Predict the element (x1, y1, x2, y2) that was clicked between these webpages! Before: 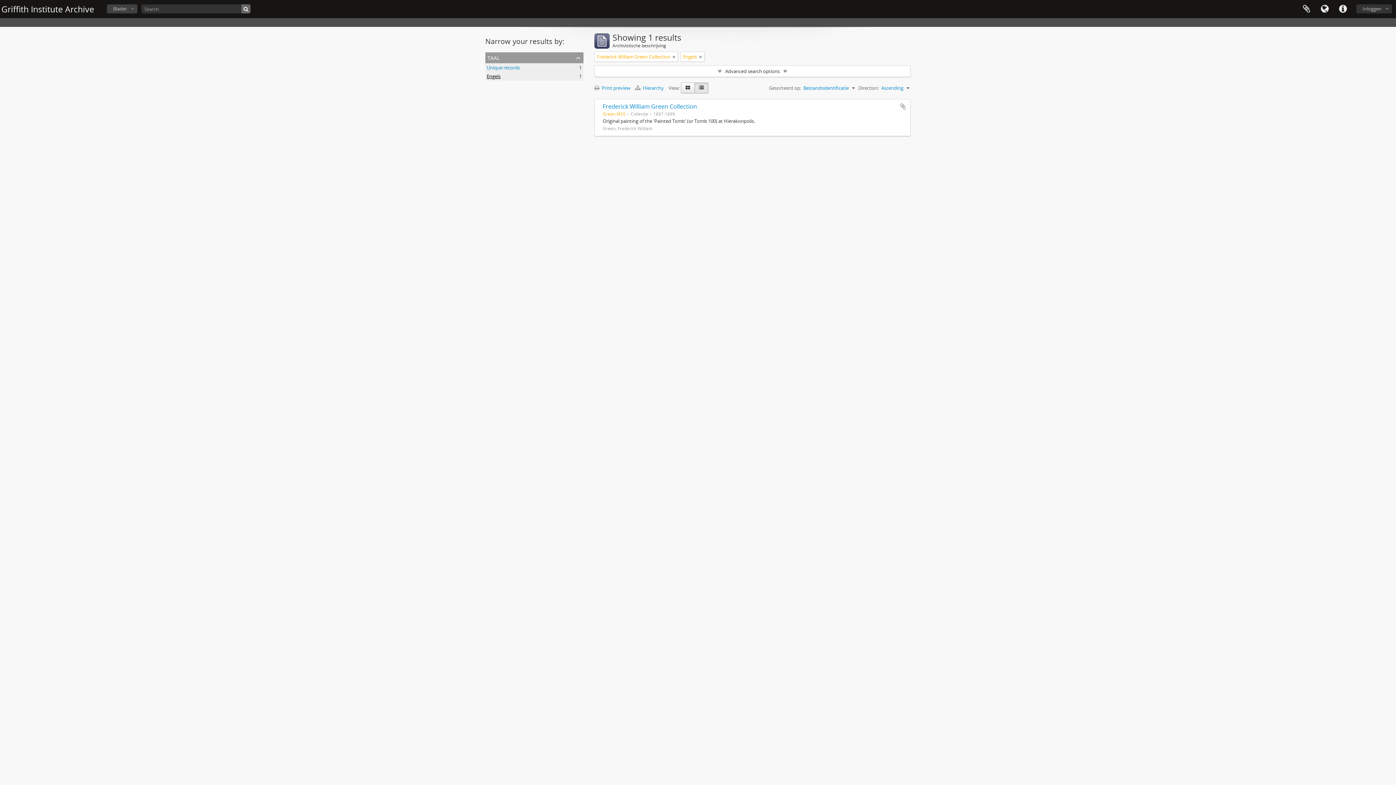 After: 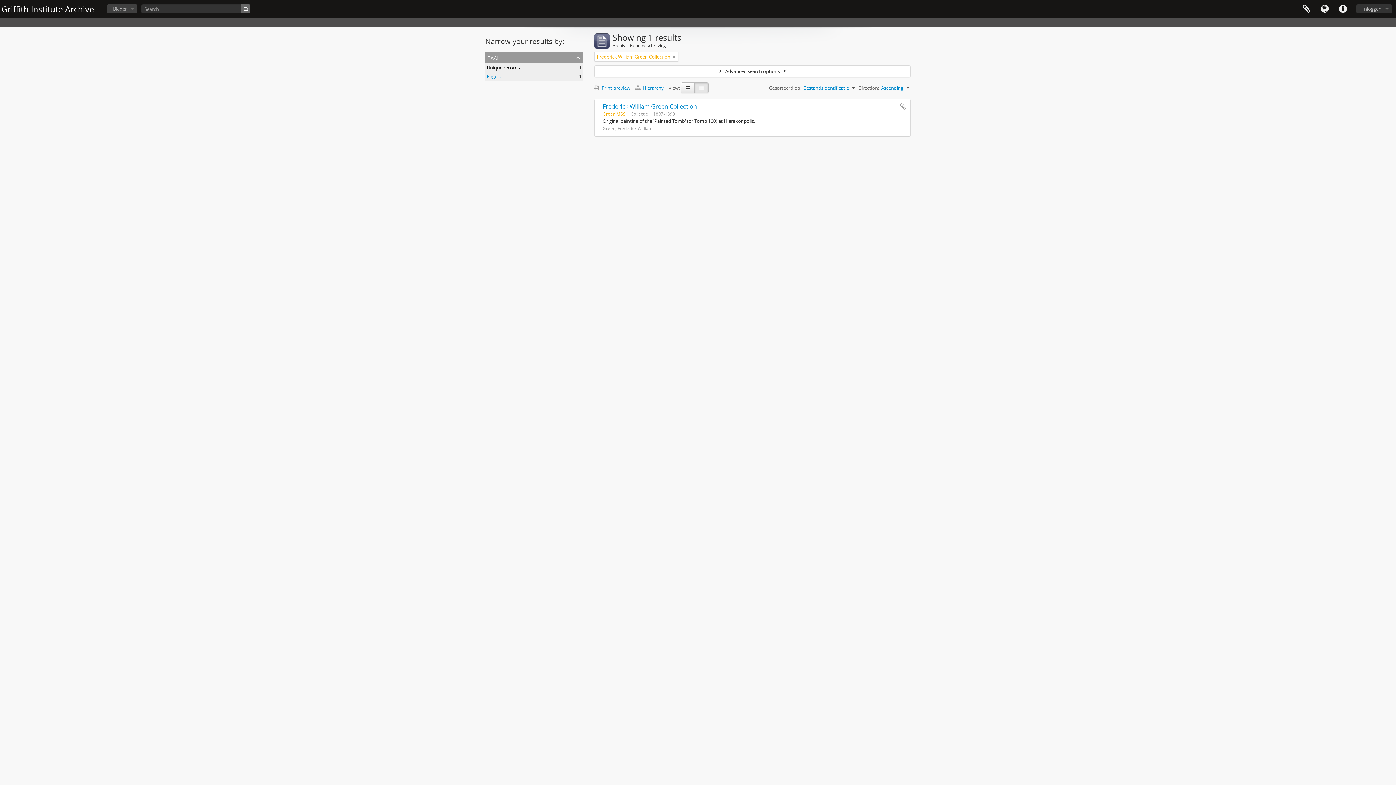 Action: label: Unique records
, 1 results bbox: (486, 64, 520, 70)